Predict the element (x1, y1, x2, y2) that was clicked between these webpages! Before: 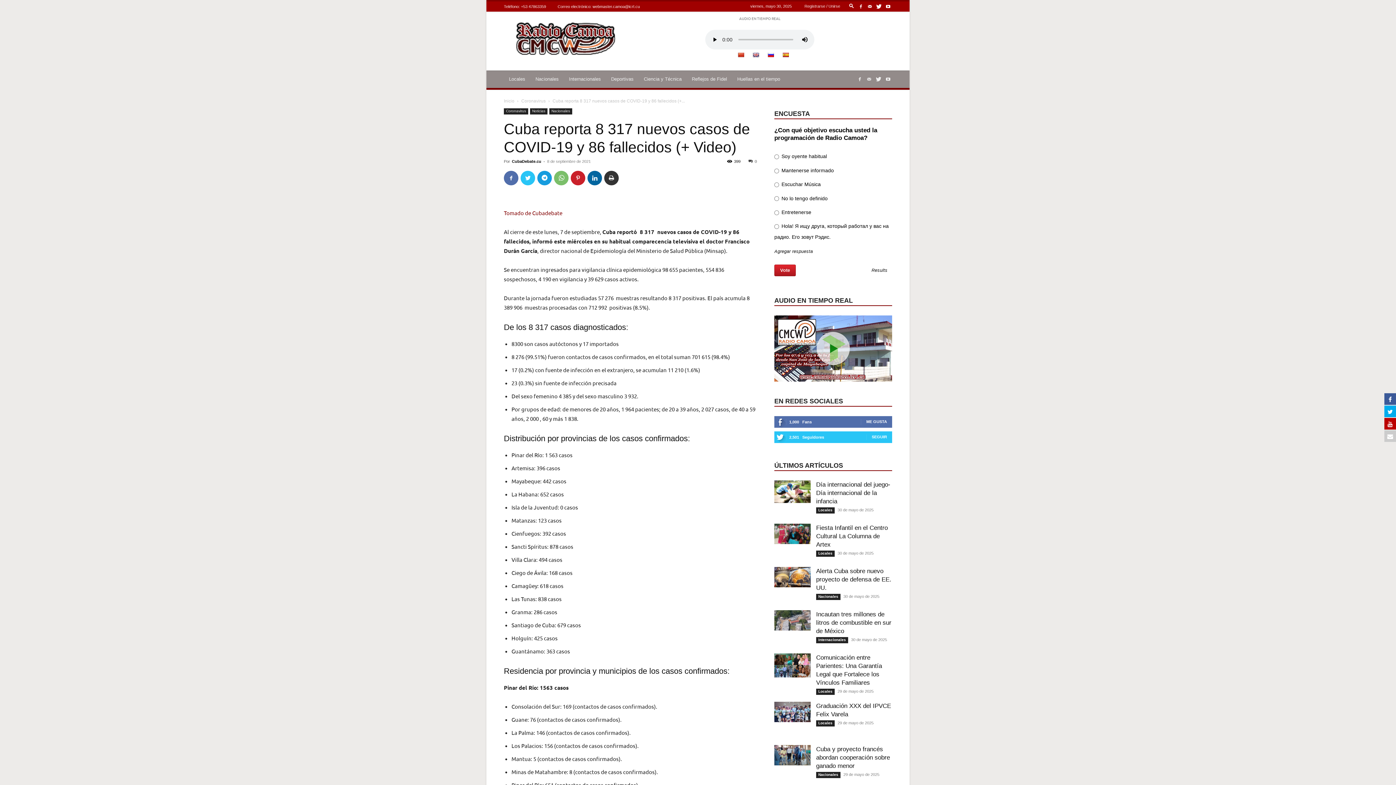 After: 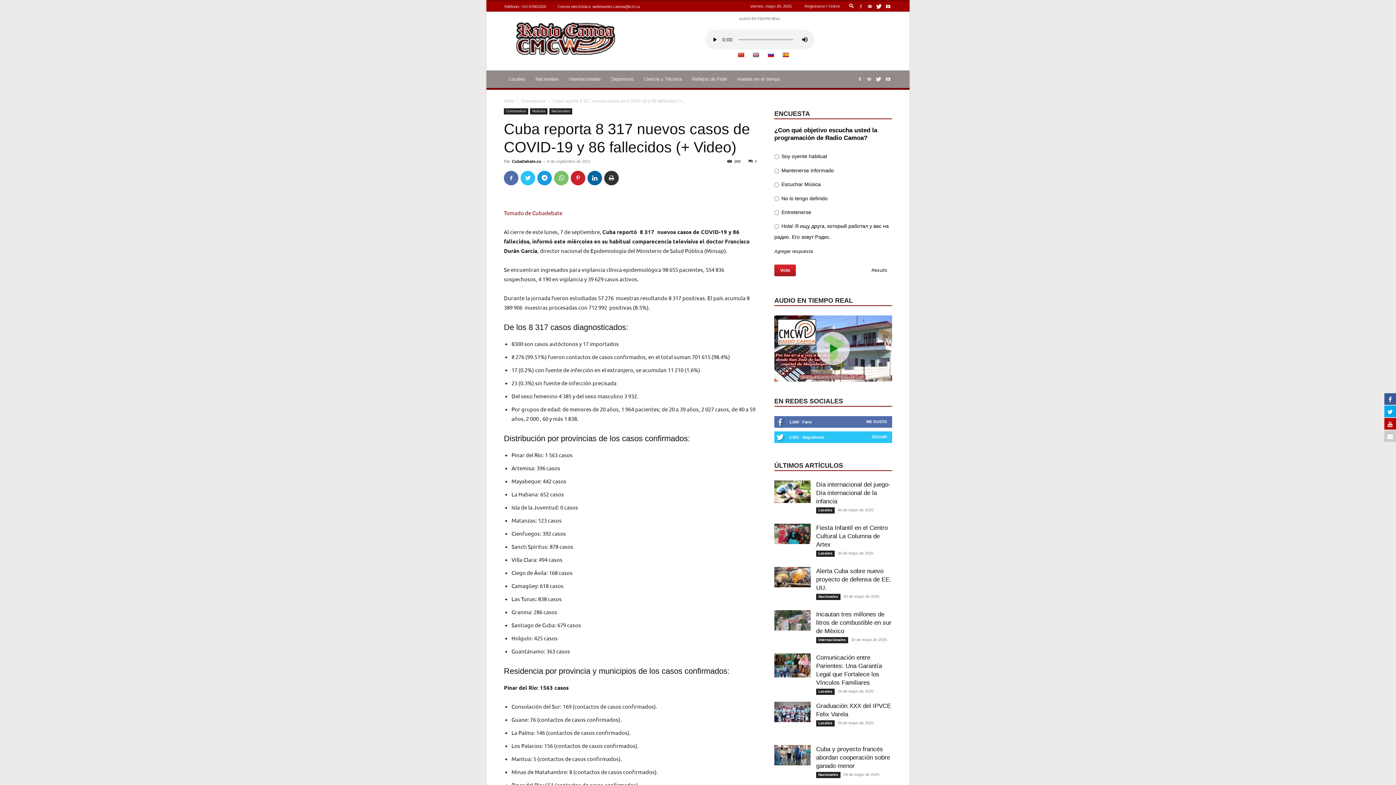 Action: bbox: (857, 1, 865, 11)